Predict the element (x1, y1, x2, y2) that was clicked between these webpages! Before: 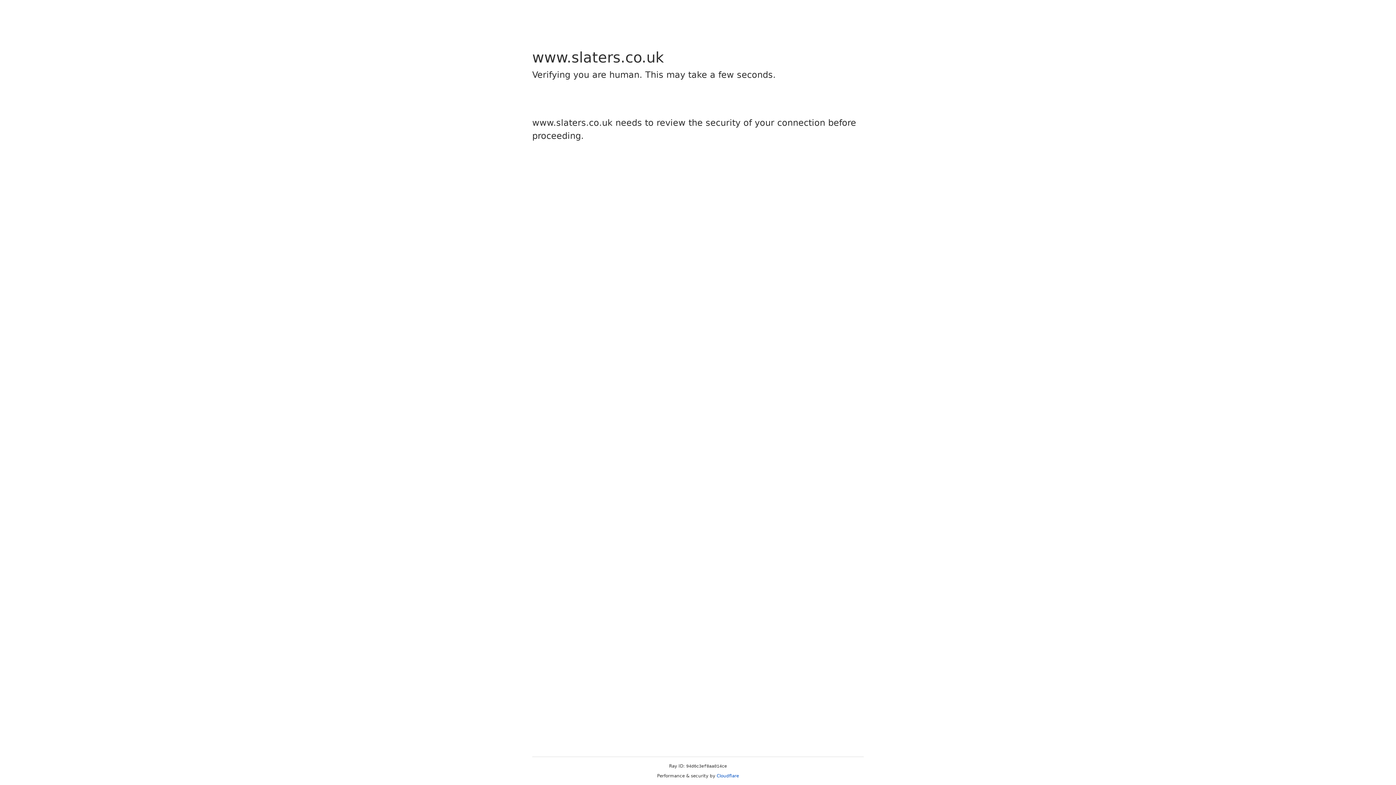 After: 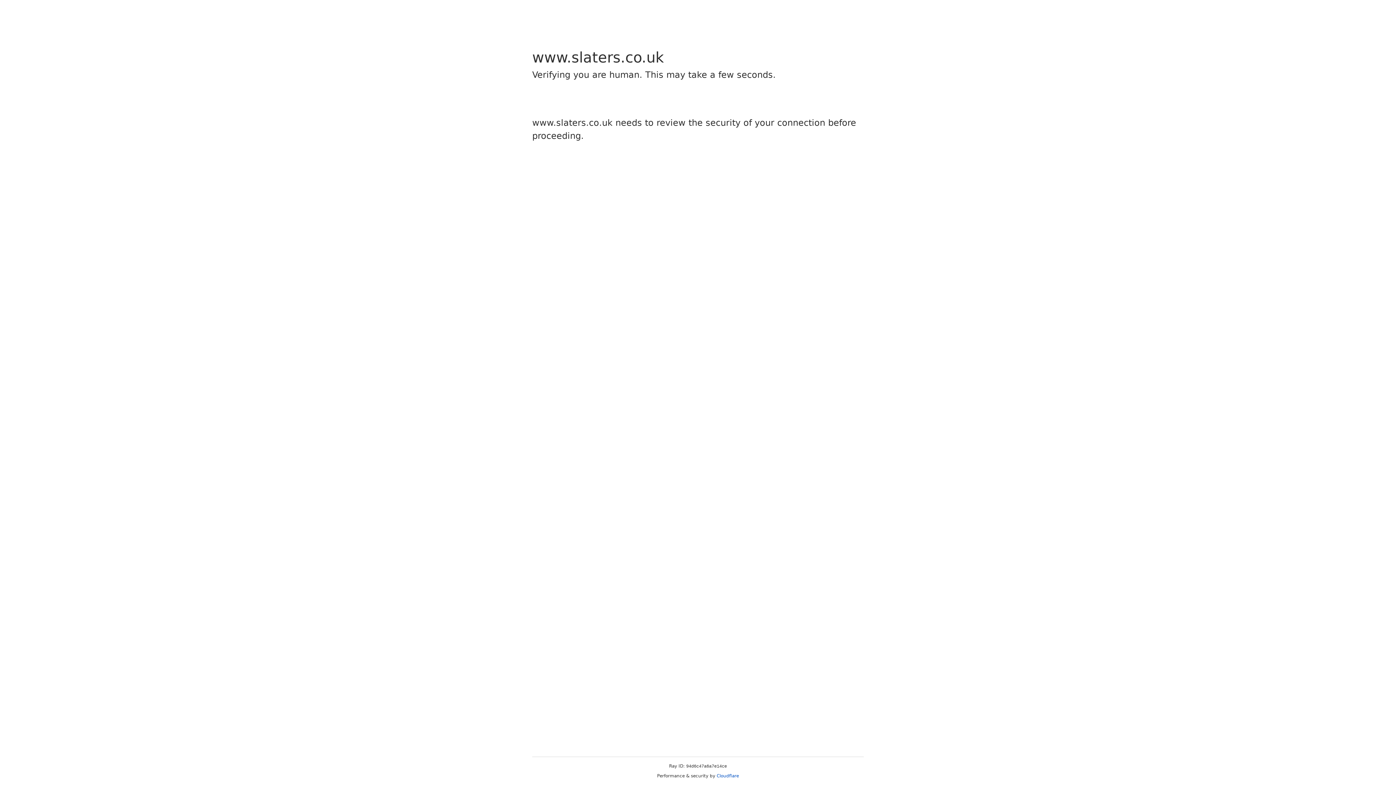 Action: bbox: (716, 773, 739, 778) label: Cloudflare